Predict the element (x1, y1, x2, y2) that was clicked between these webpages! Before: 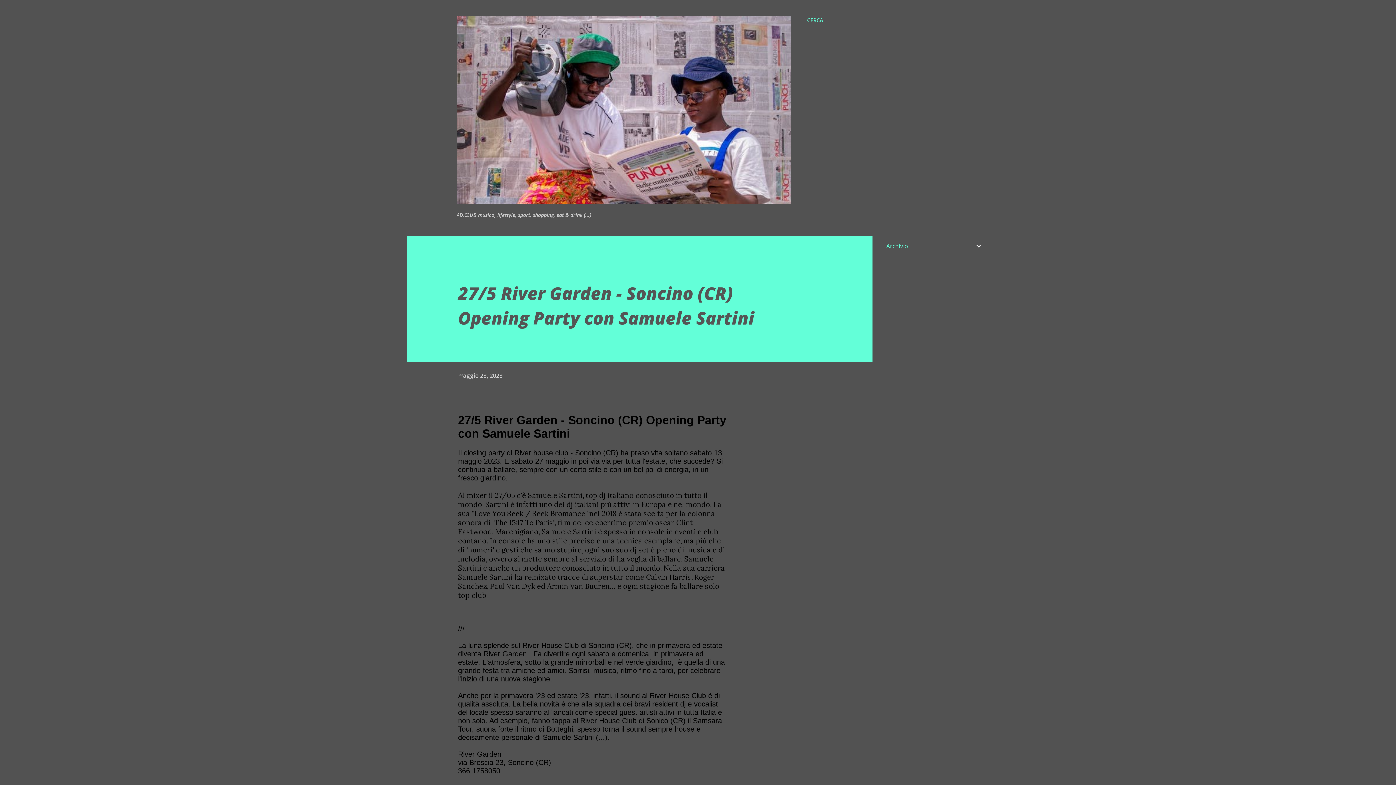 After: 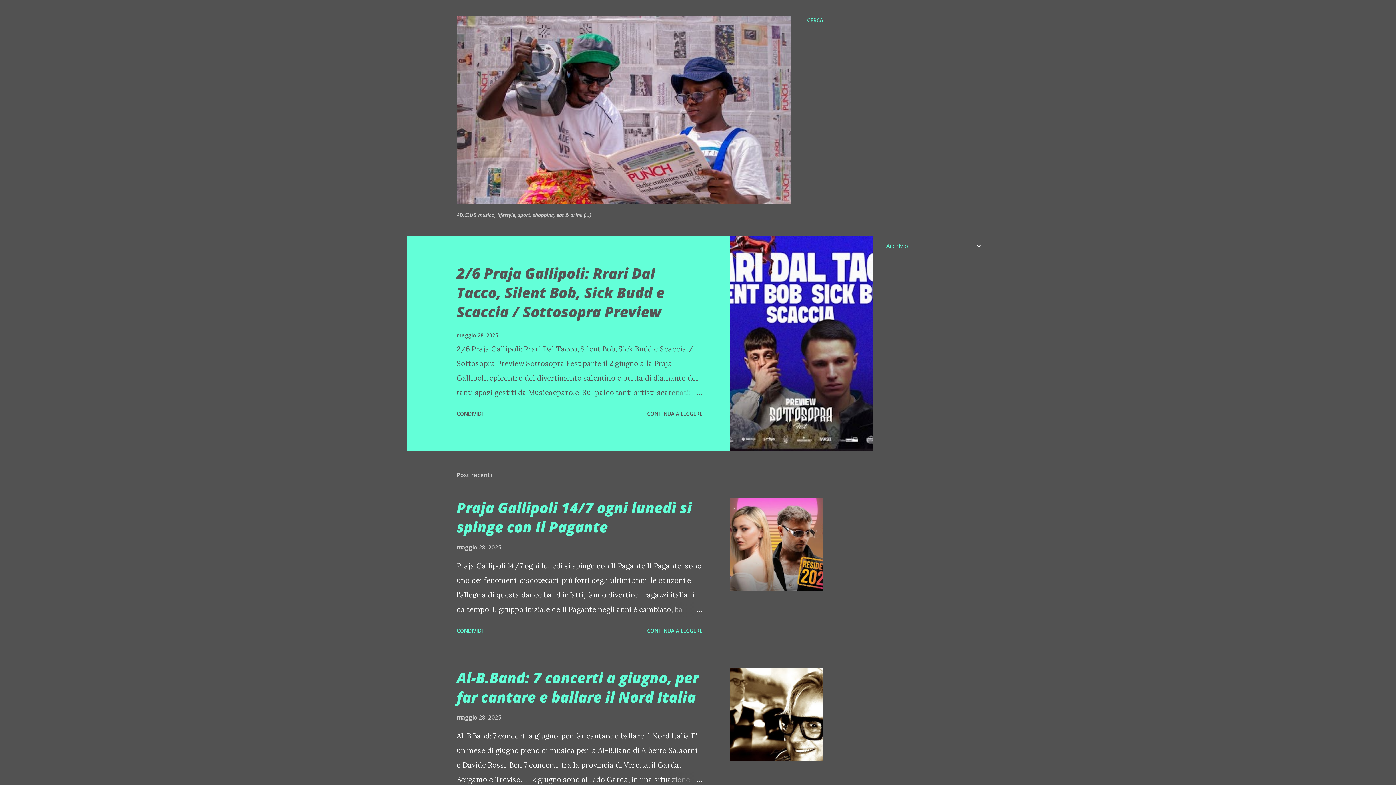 Action: bbox: (456, 196, 791, 206)